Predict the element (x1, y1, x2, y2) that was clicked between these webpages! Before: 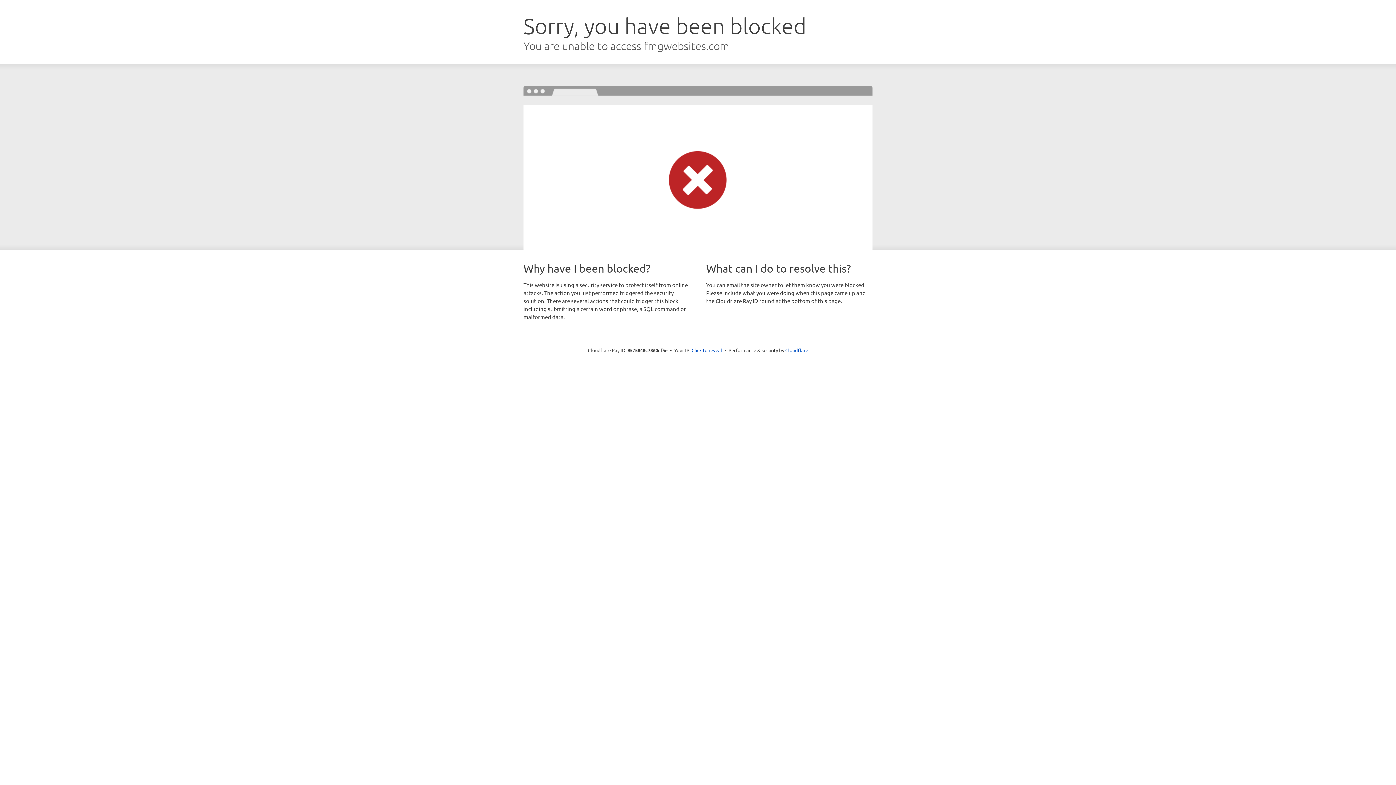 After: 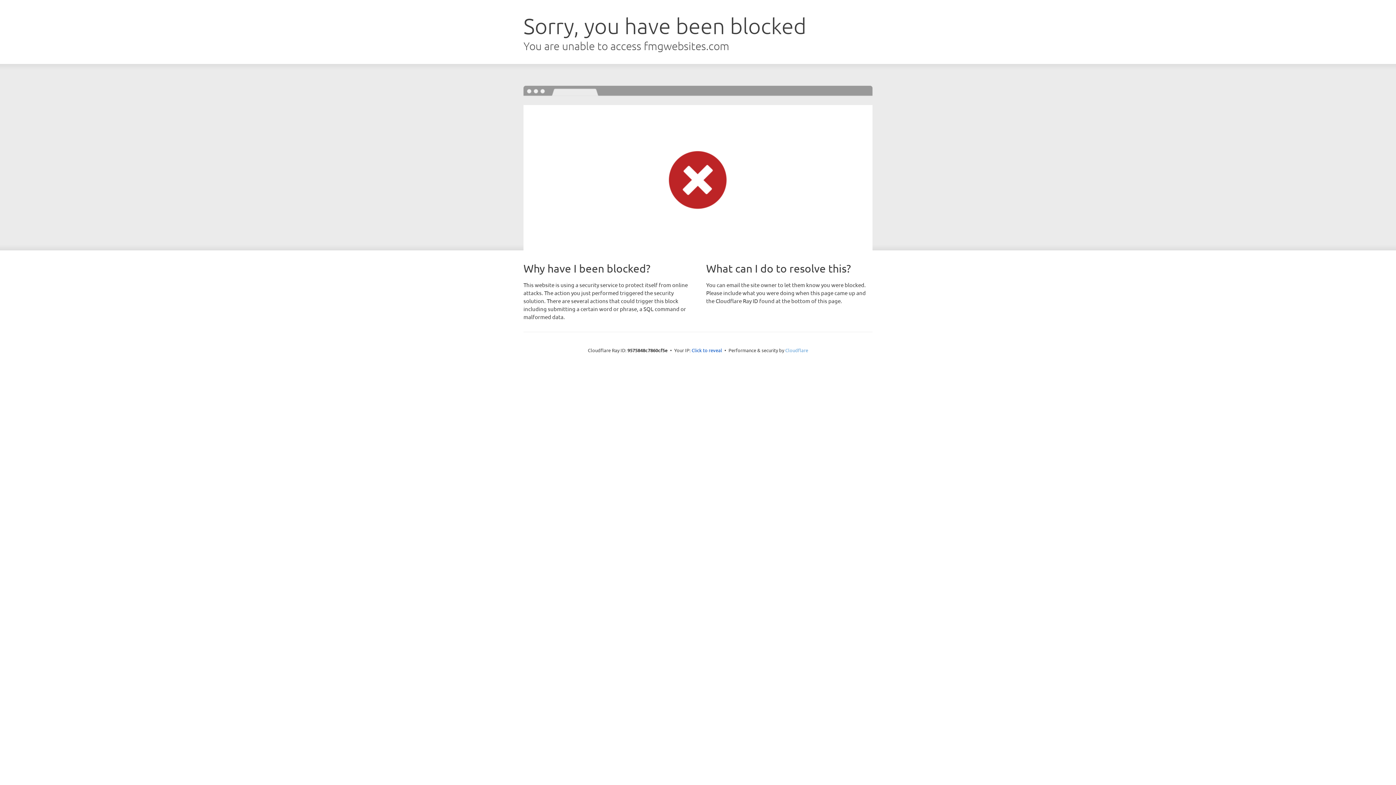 Action: bbox: (785, 347, 808, 353) label: Cloudflare